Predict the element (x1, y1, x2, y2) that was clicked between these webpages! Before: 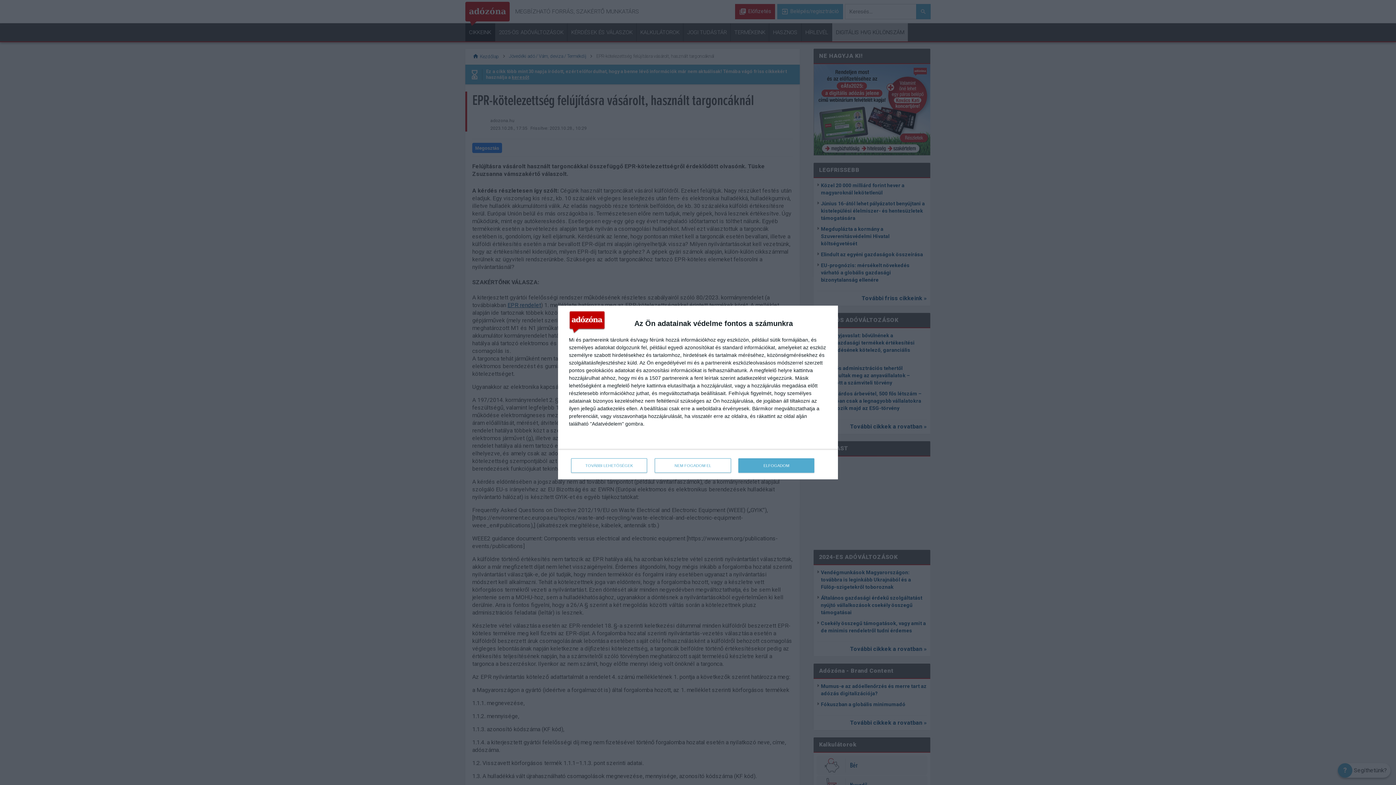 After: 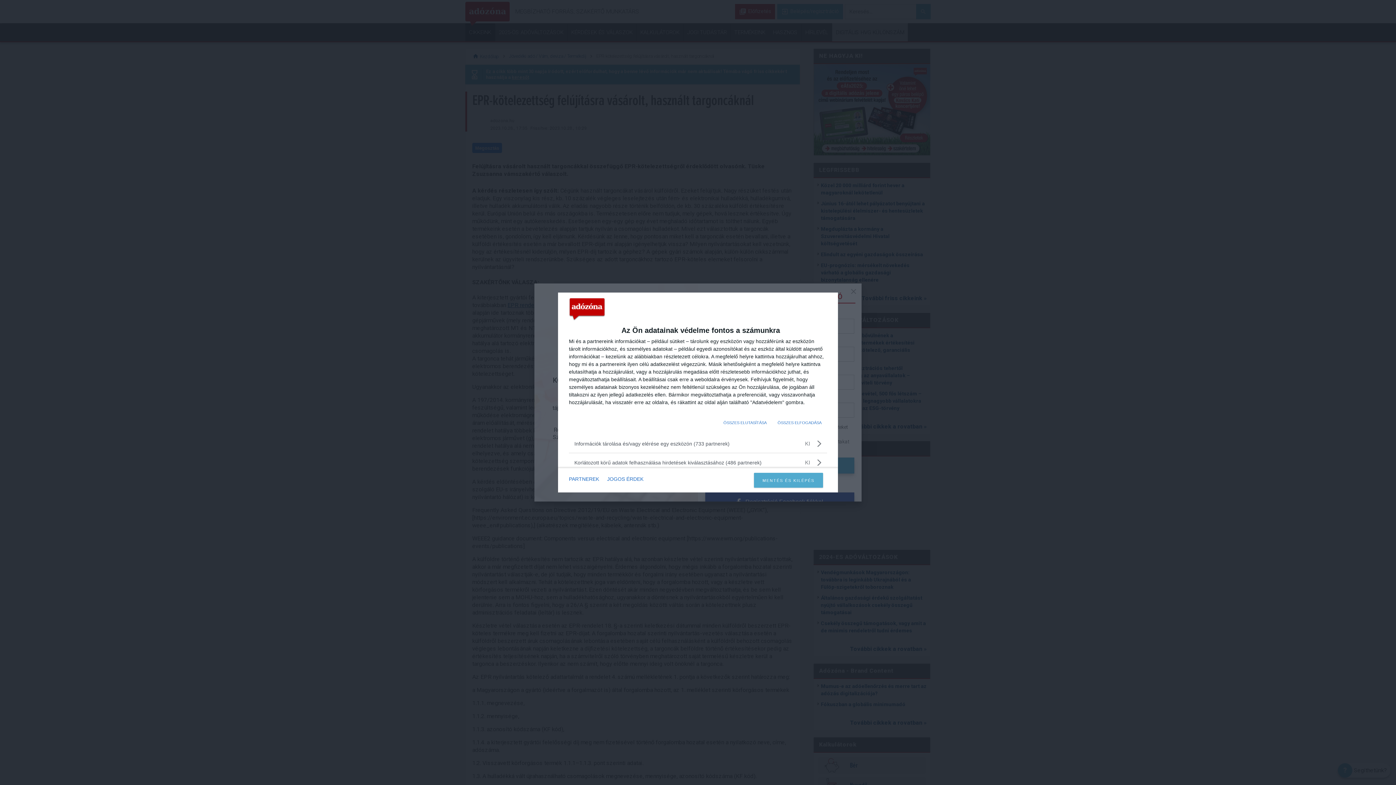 Action: label: TOVÁBBI LEHETŐSÉGEK bbox: (571, 458, 647, 473)